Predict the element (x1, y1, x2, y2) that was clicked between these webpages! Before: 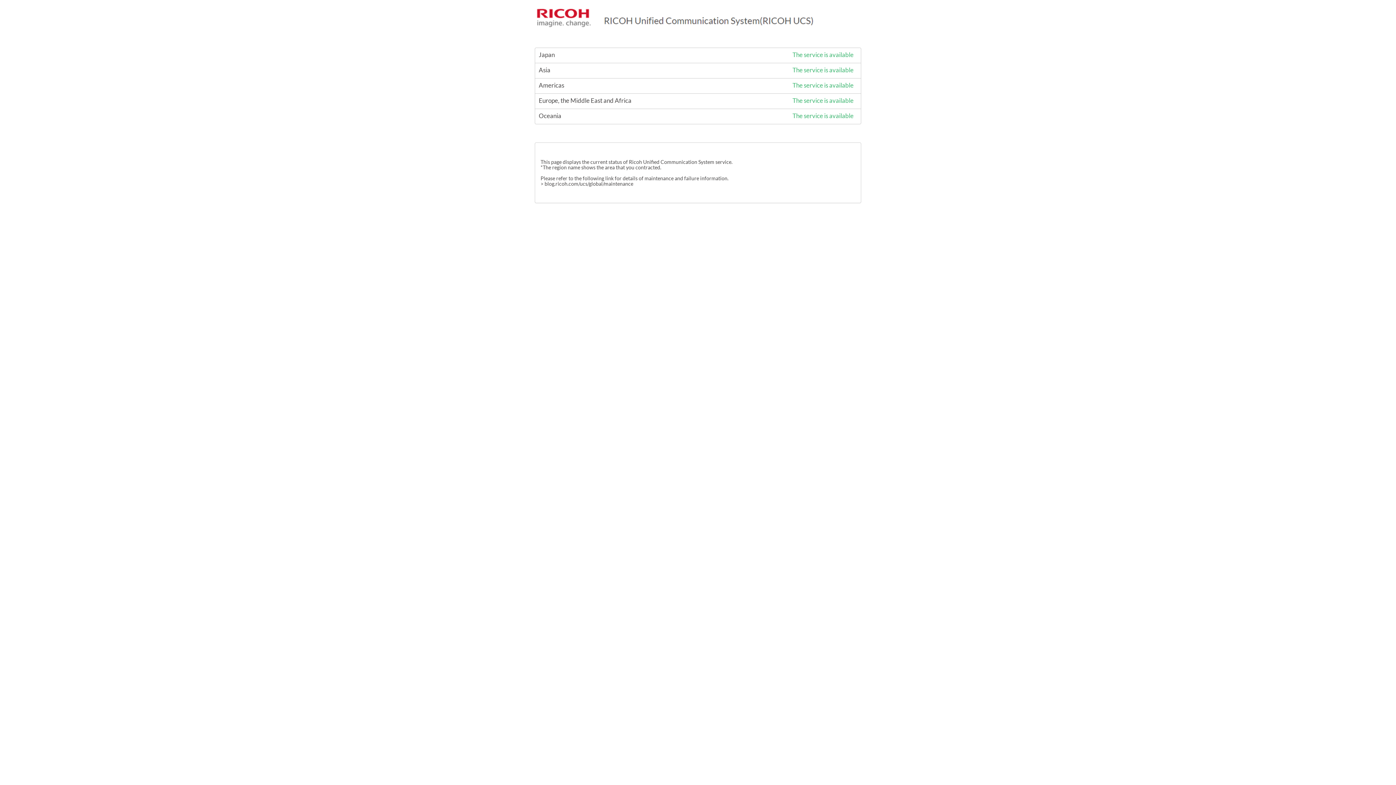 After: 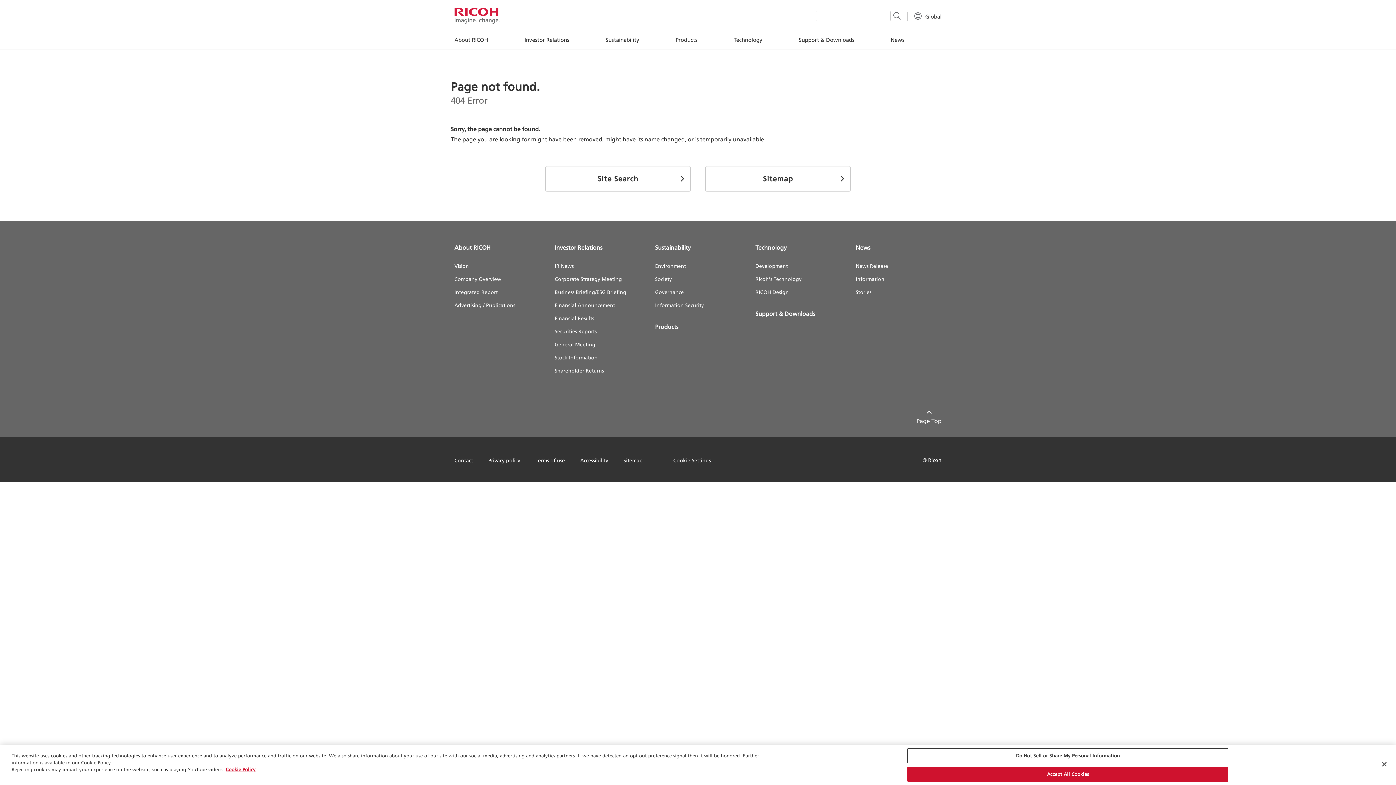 Action: bbox: (534, 9, 861, 16)